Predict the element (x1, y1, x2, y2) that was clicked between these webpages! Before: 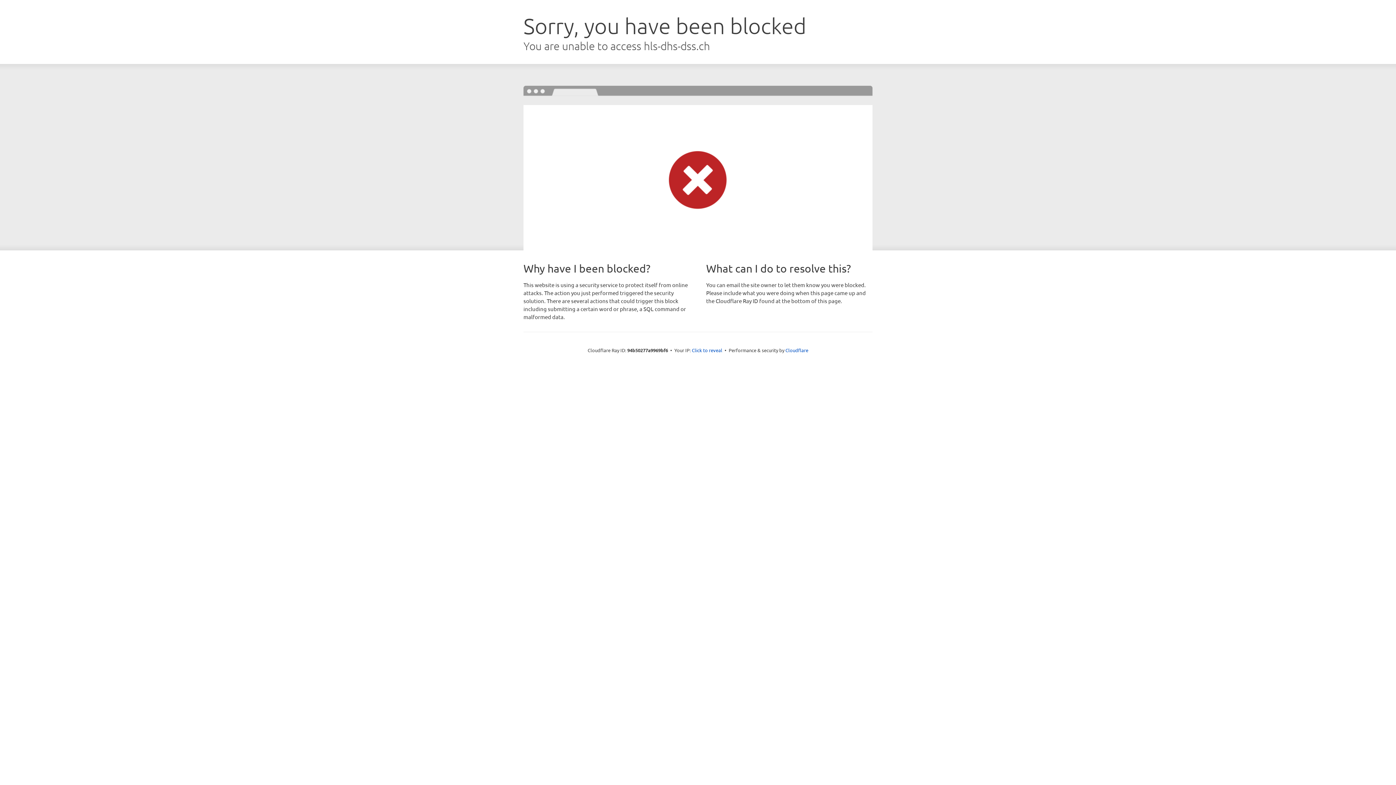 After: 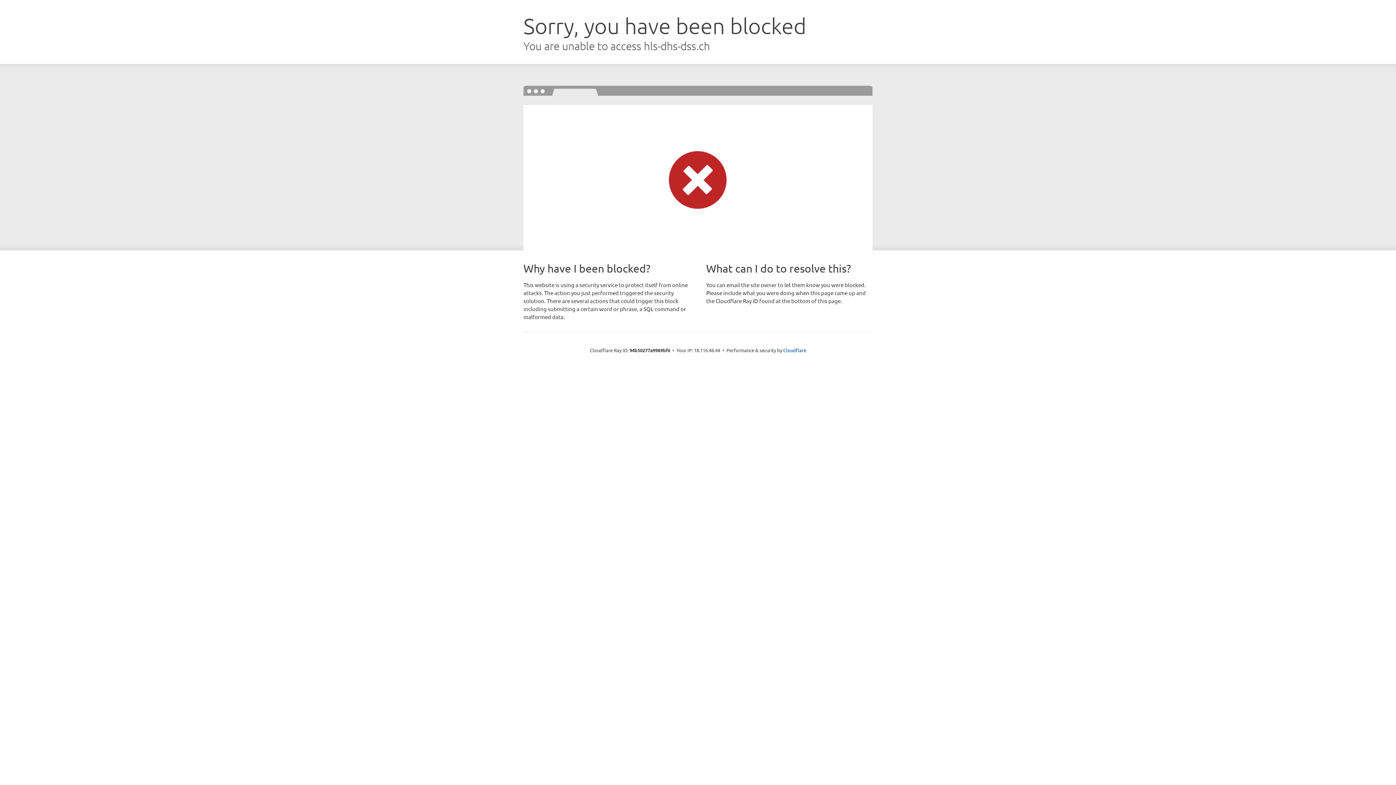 Action: label: Click to reveal bbox: (692, 346, 722, 353)